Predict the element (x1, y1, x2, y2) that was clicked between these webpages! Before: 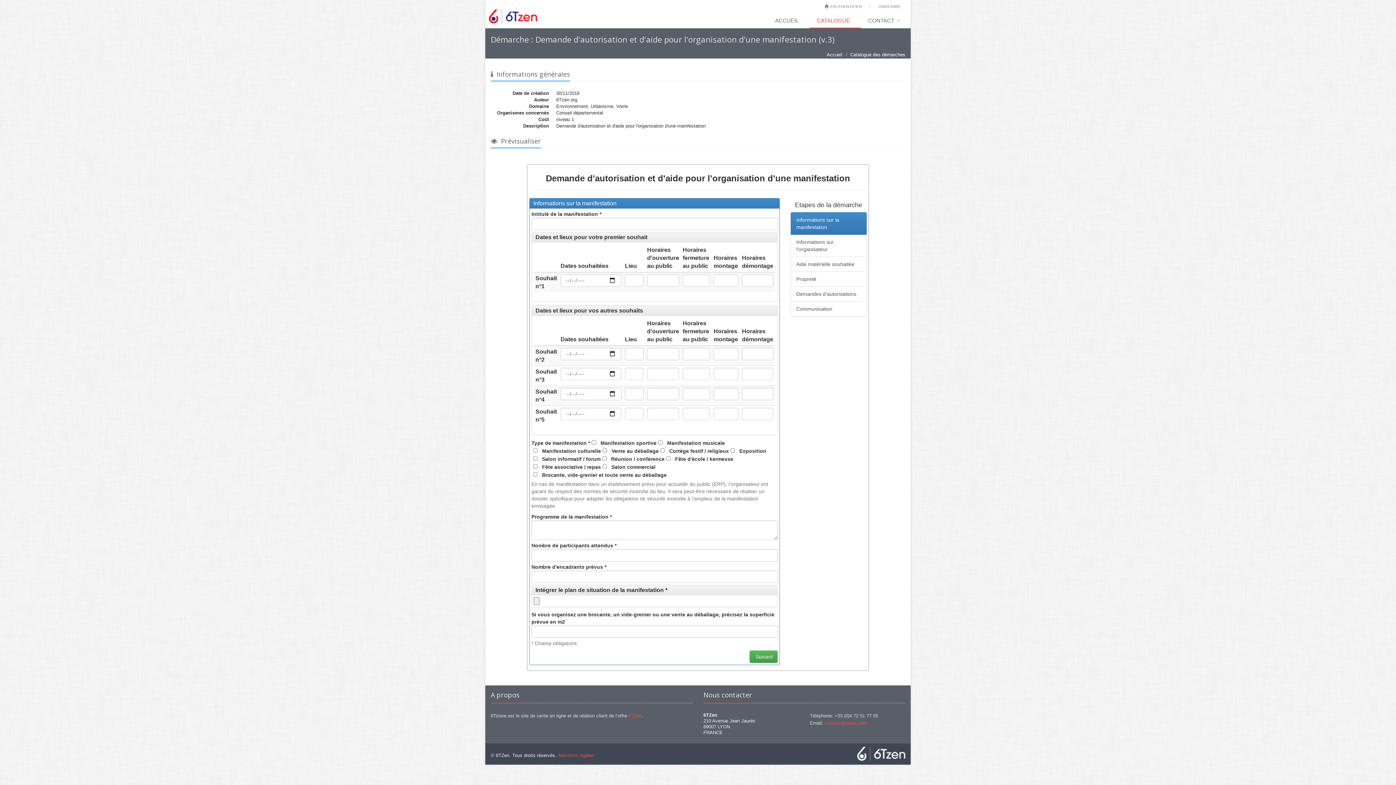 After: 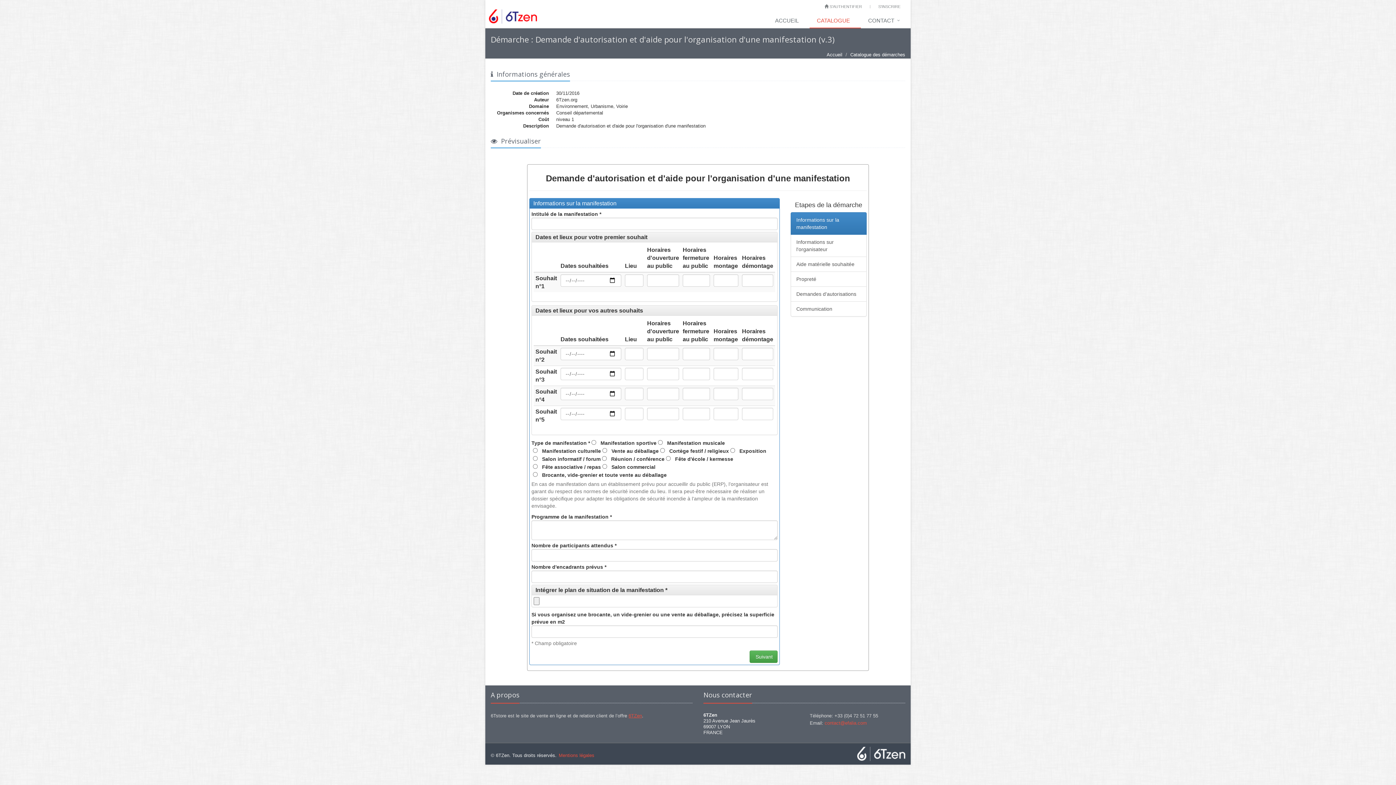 Action: label: 6TZen bbox: (628, 713, 642, 718)